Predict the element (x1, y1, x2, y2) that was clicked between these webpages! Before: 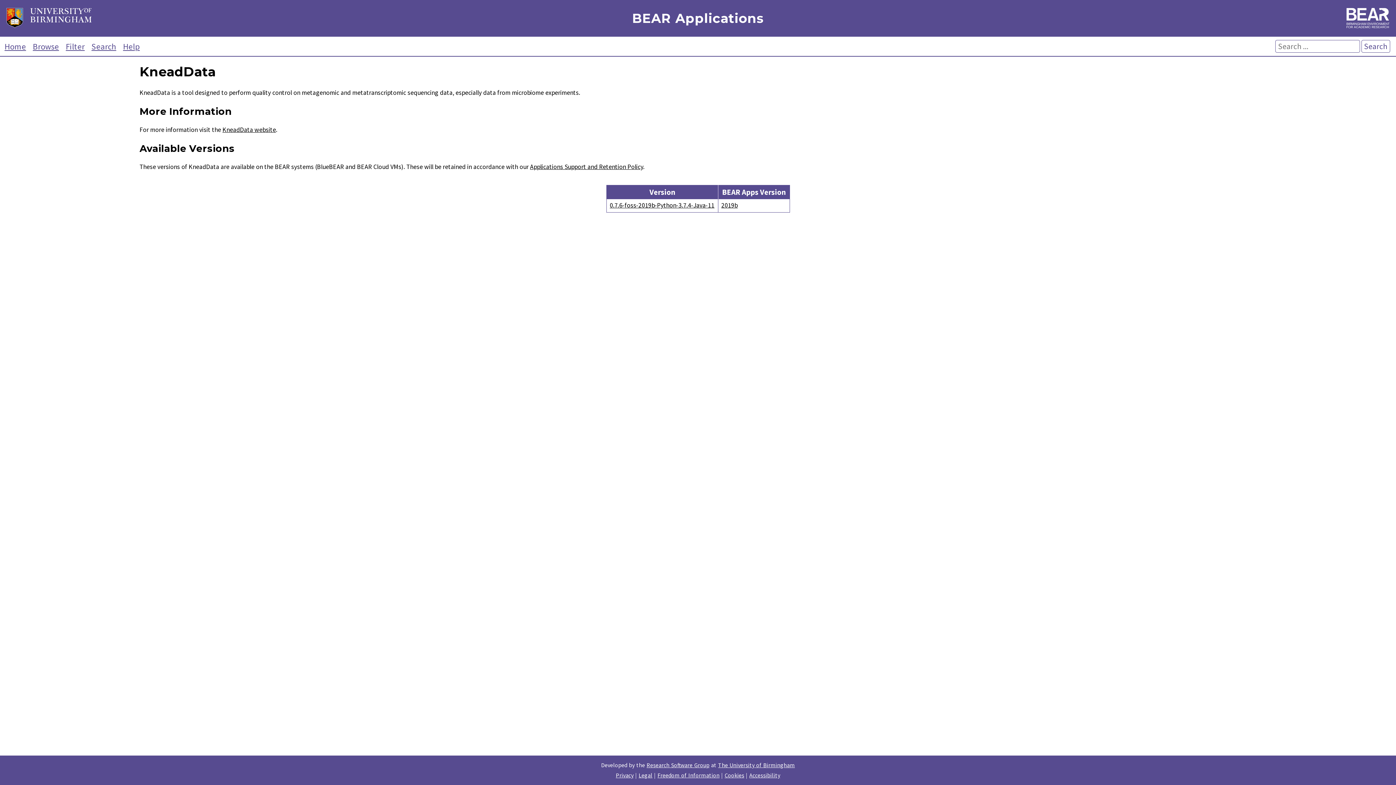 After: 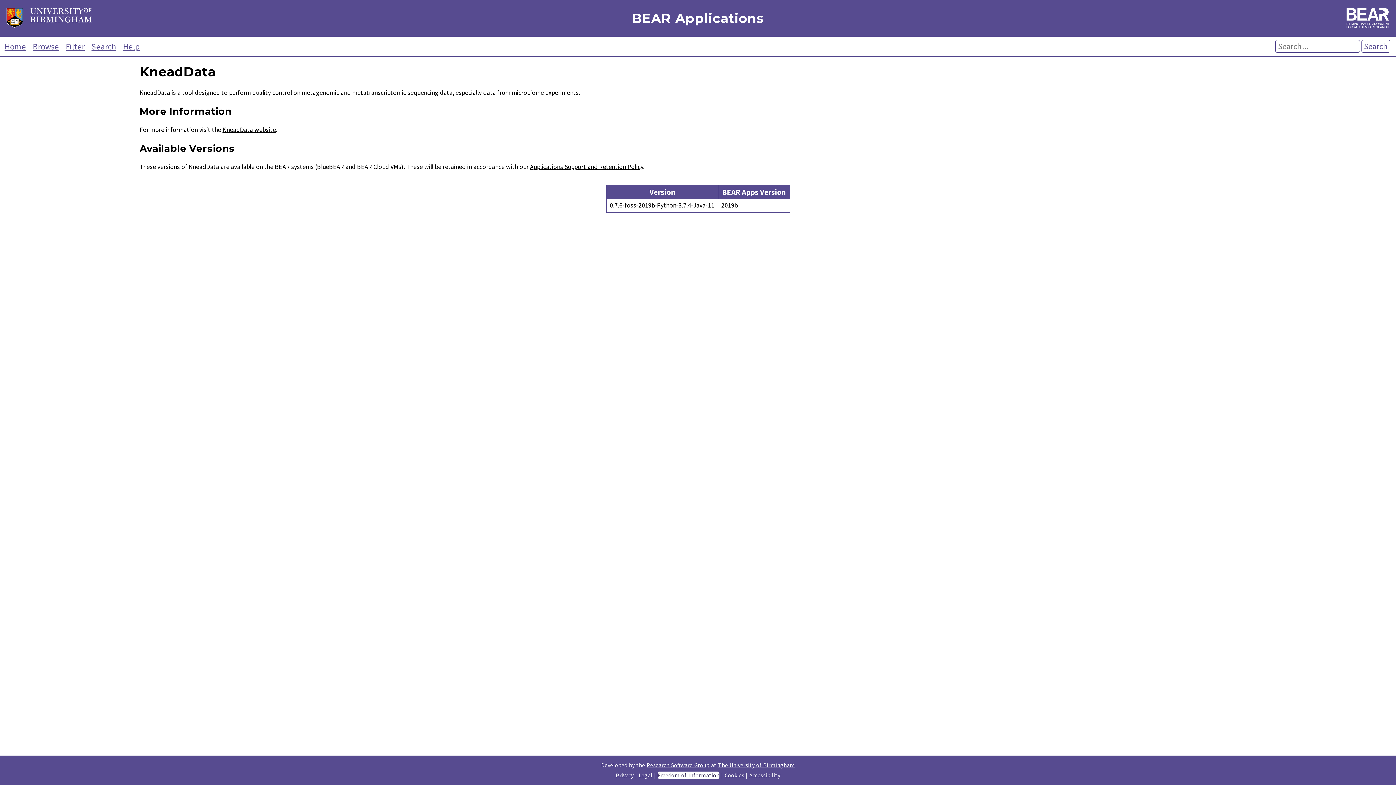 Action: label: Freedom of Information bbox: (657, 772, 719, 779)